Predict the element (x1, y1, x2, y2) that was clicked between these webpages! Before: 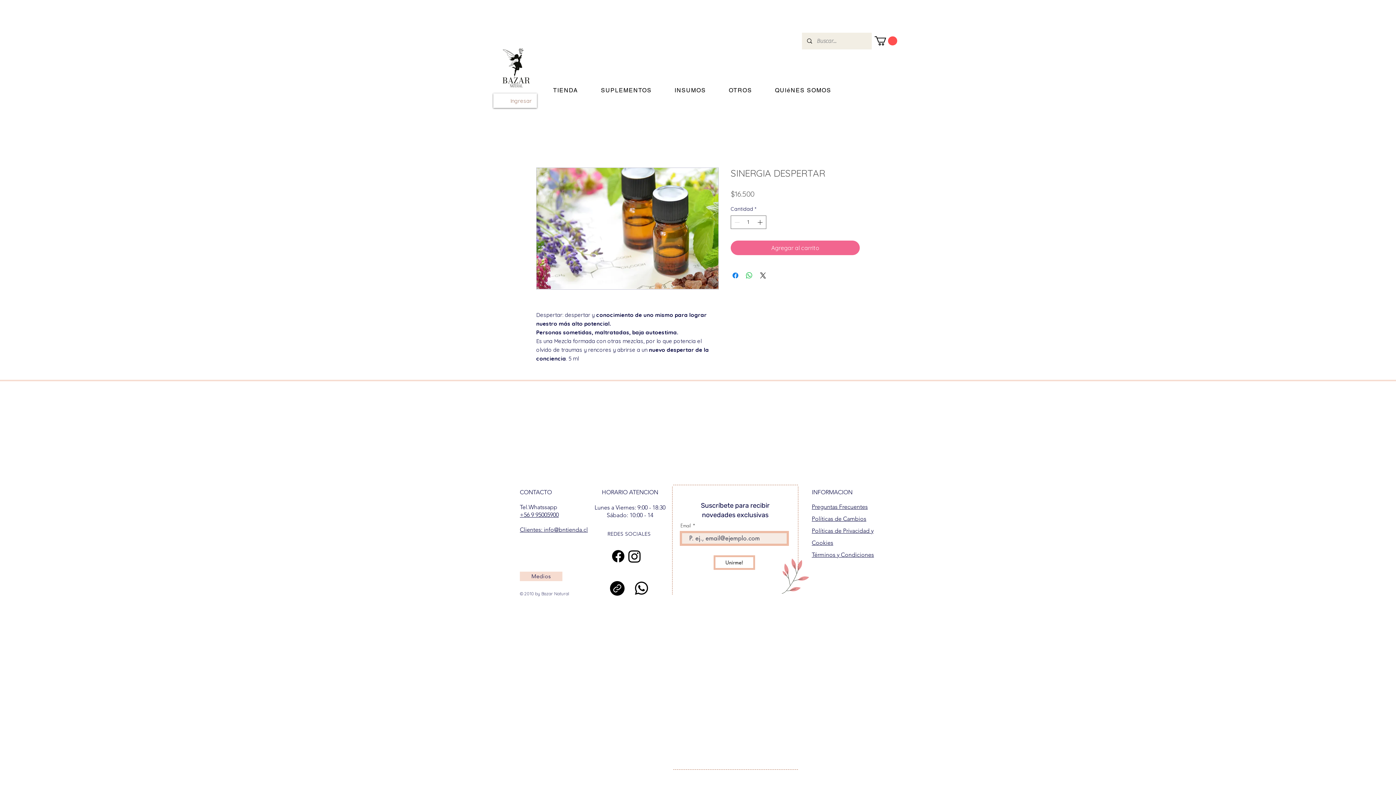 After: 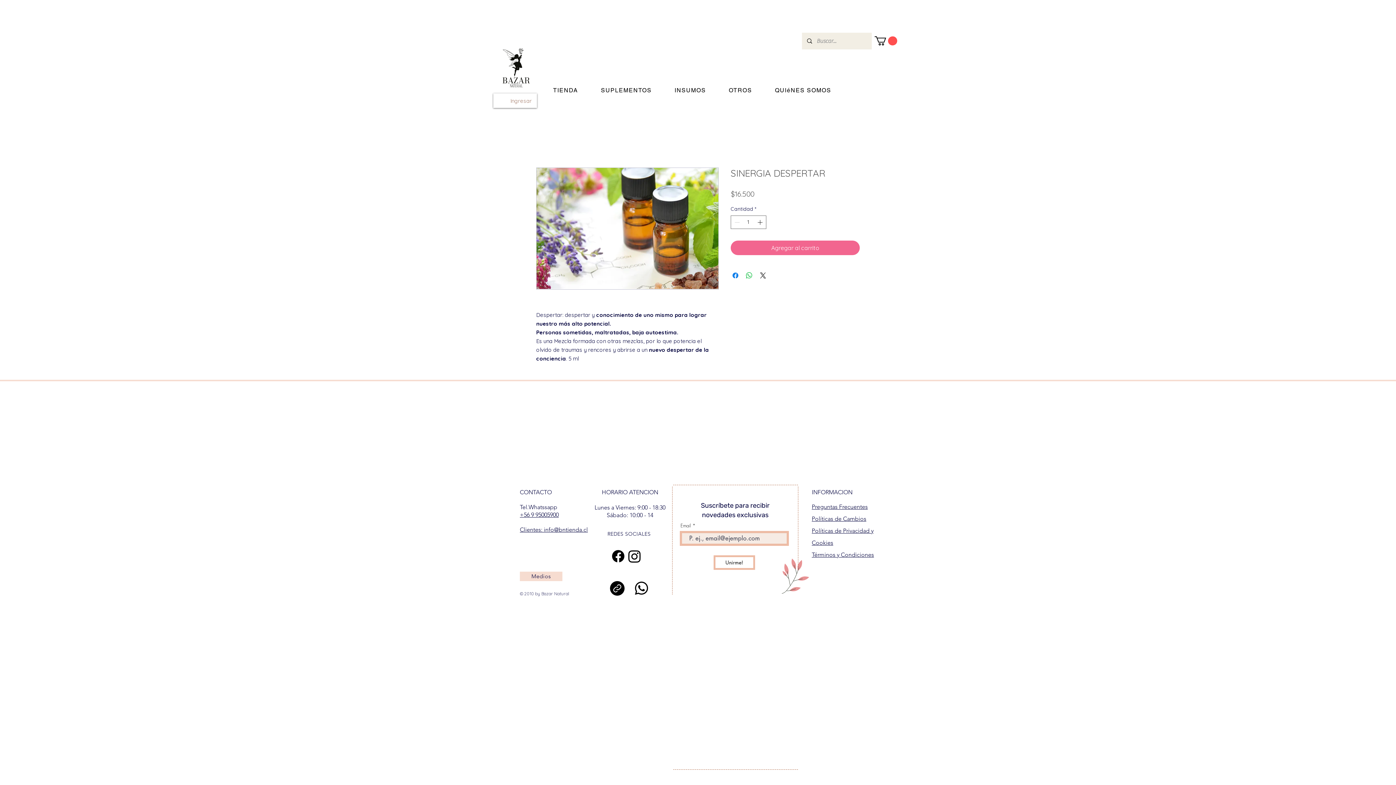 Action: label: info@bntienda.cl bbox: (544, 526, 588, 533)